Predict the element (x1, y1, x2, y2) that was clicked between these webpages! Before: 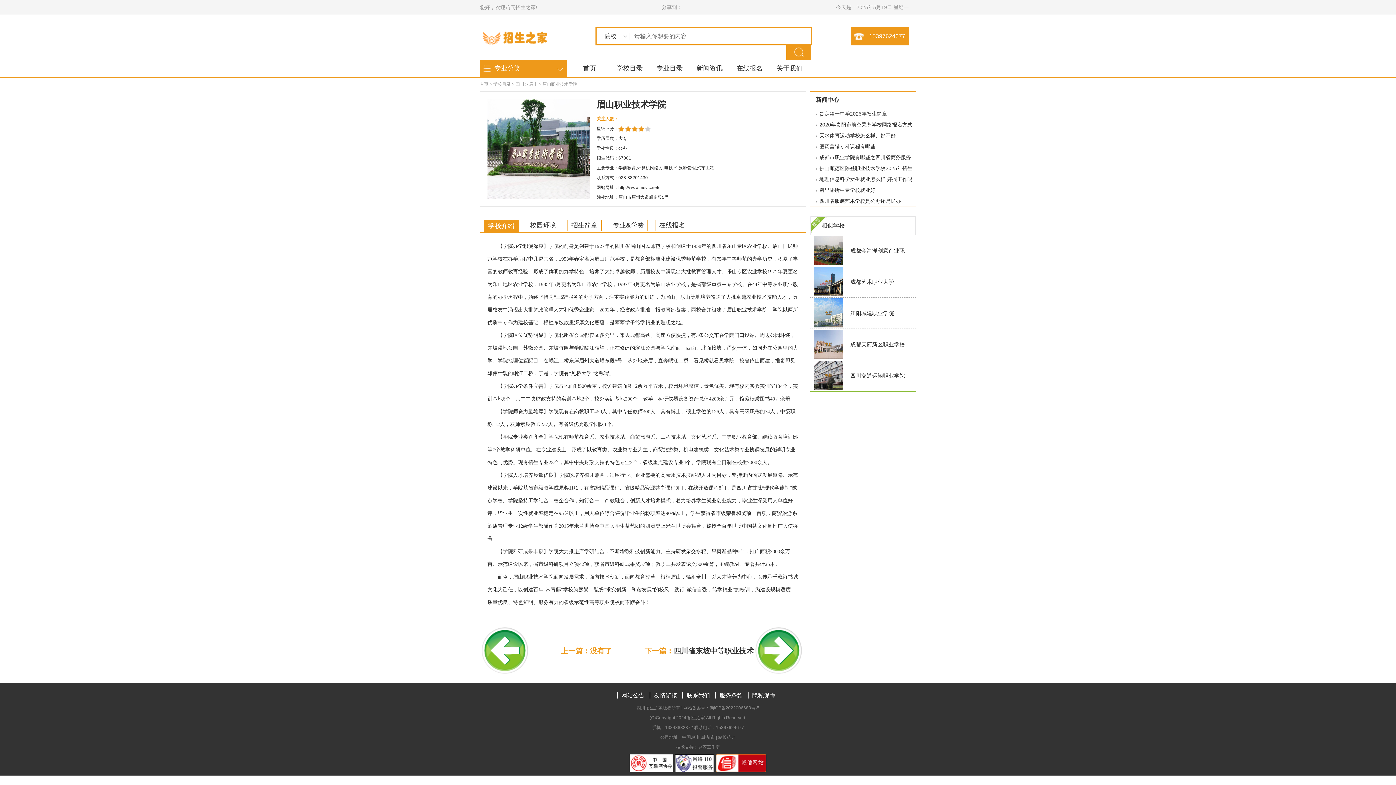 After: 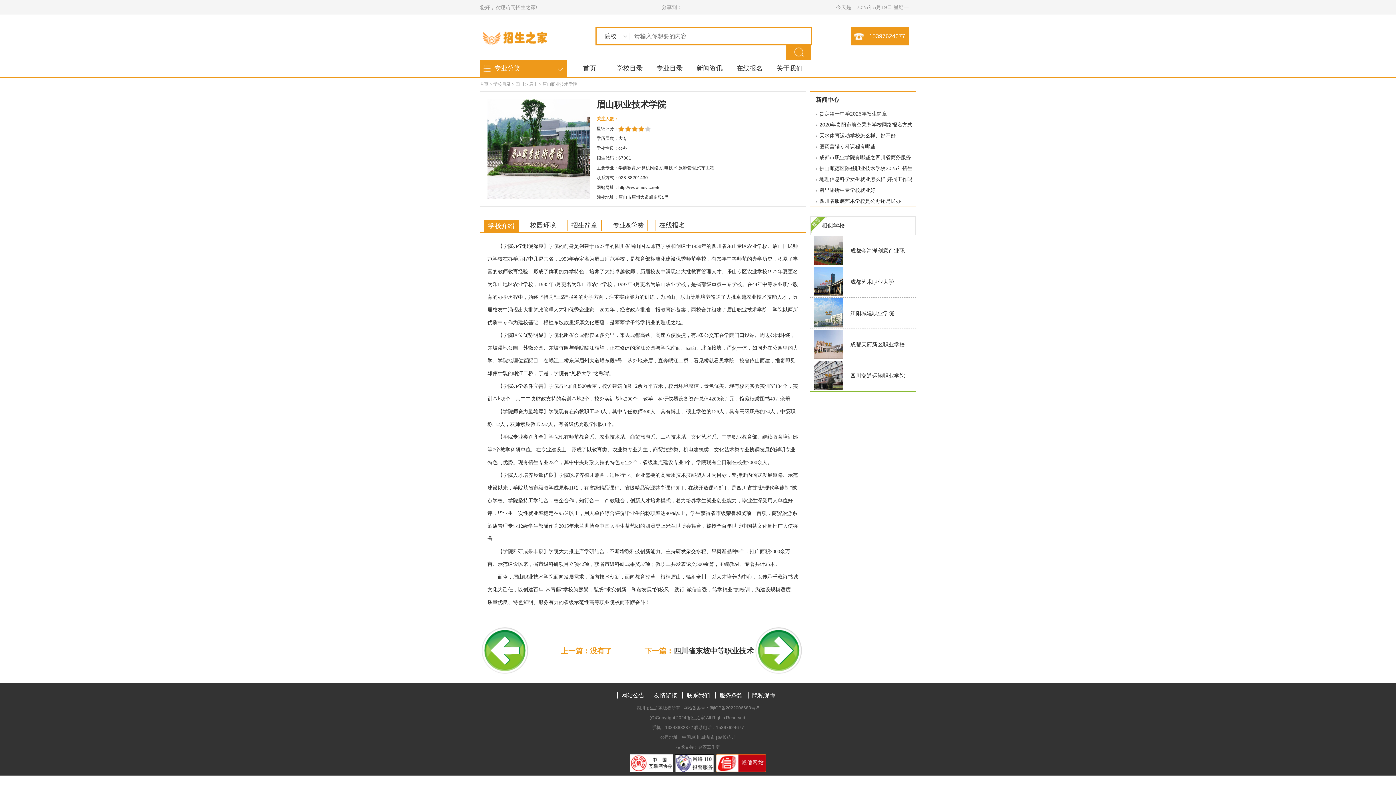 Action: bbox: (814, 354, 843, 360)